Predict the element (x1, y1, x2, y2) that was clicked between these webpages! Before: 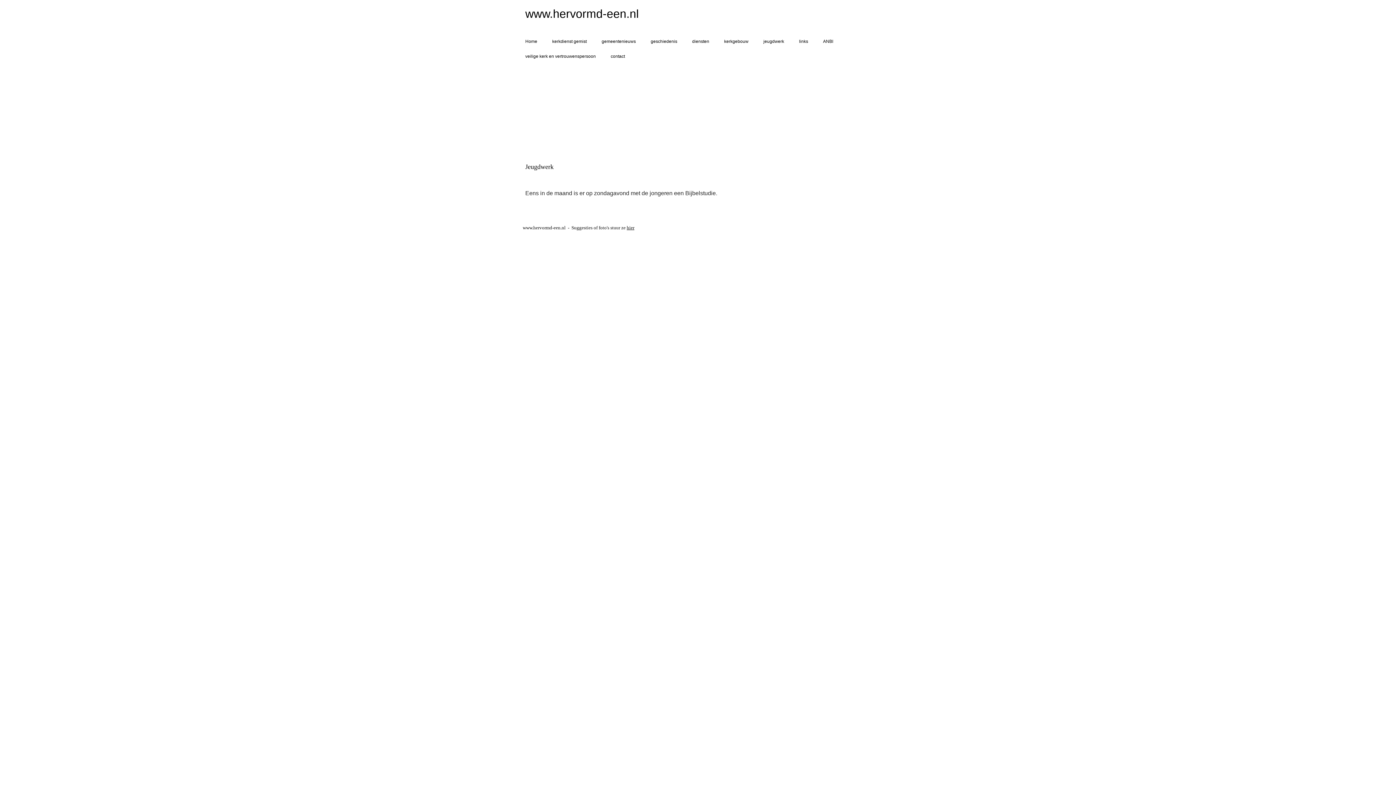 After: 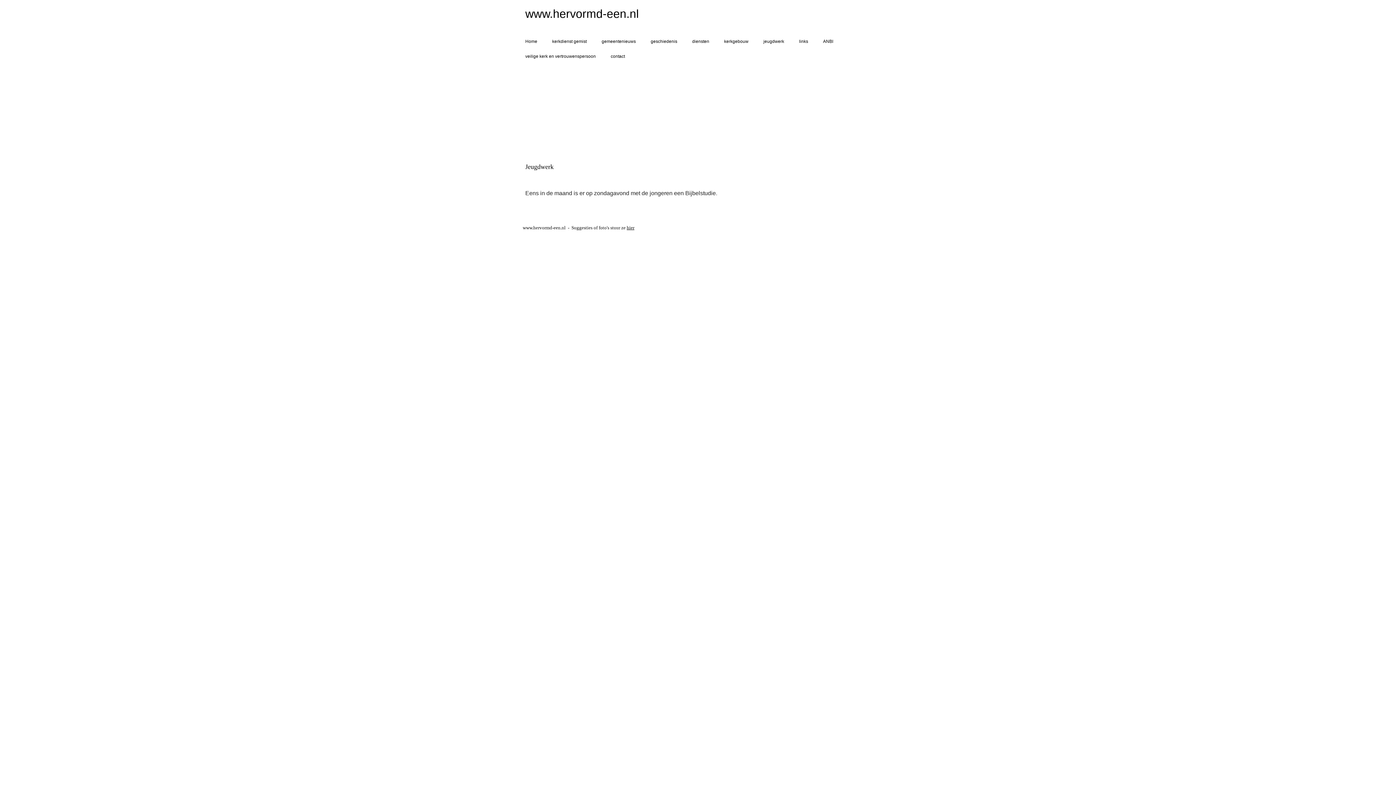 Action: label: jeugdwerk bbox: (760, 34, 791, 48)